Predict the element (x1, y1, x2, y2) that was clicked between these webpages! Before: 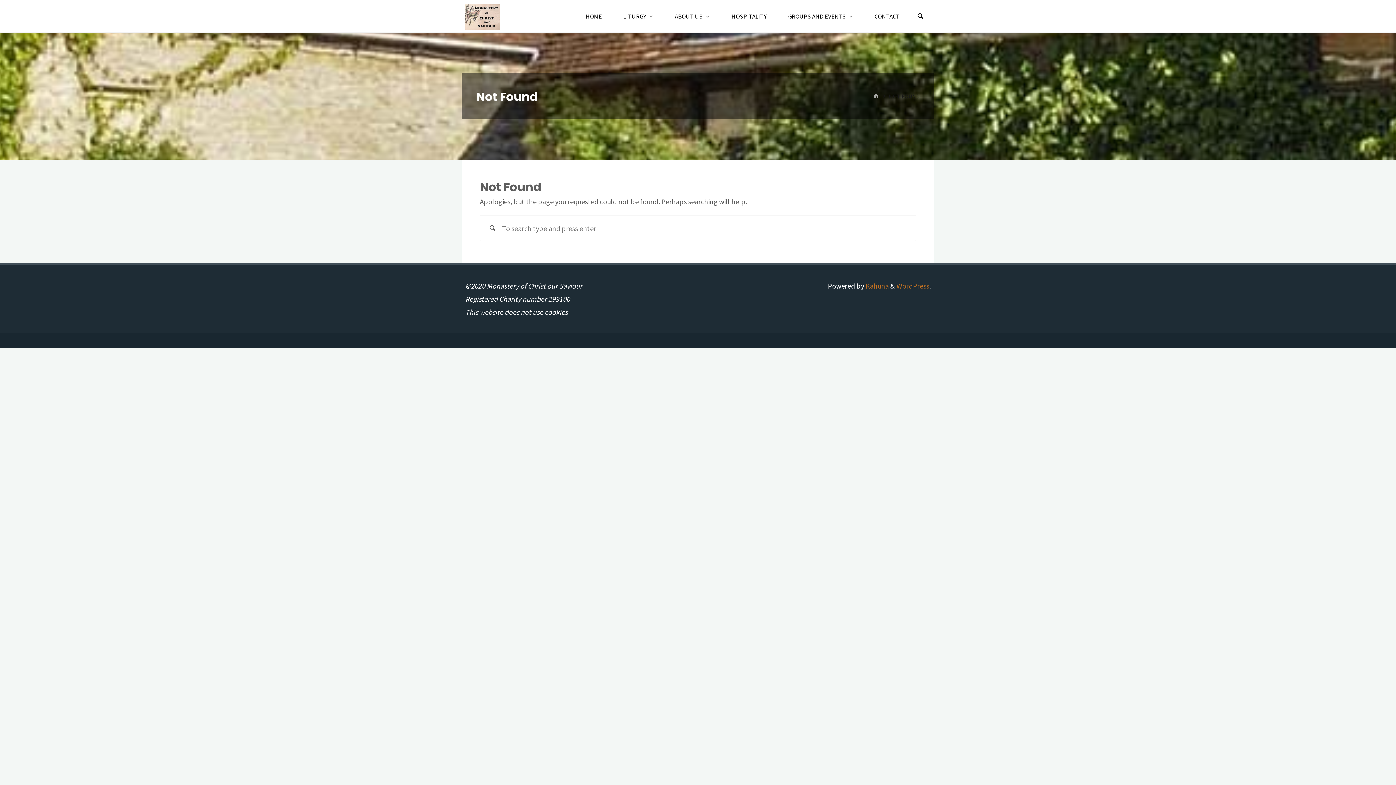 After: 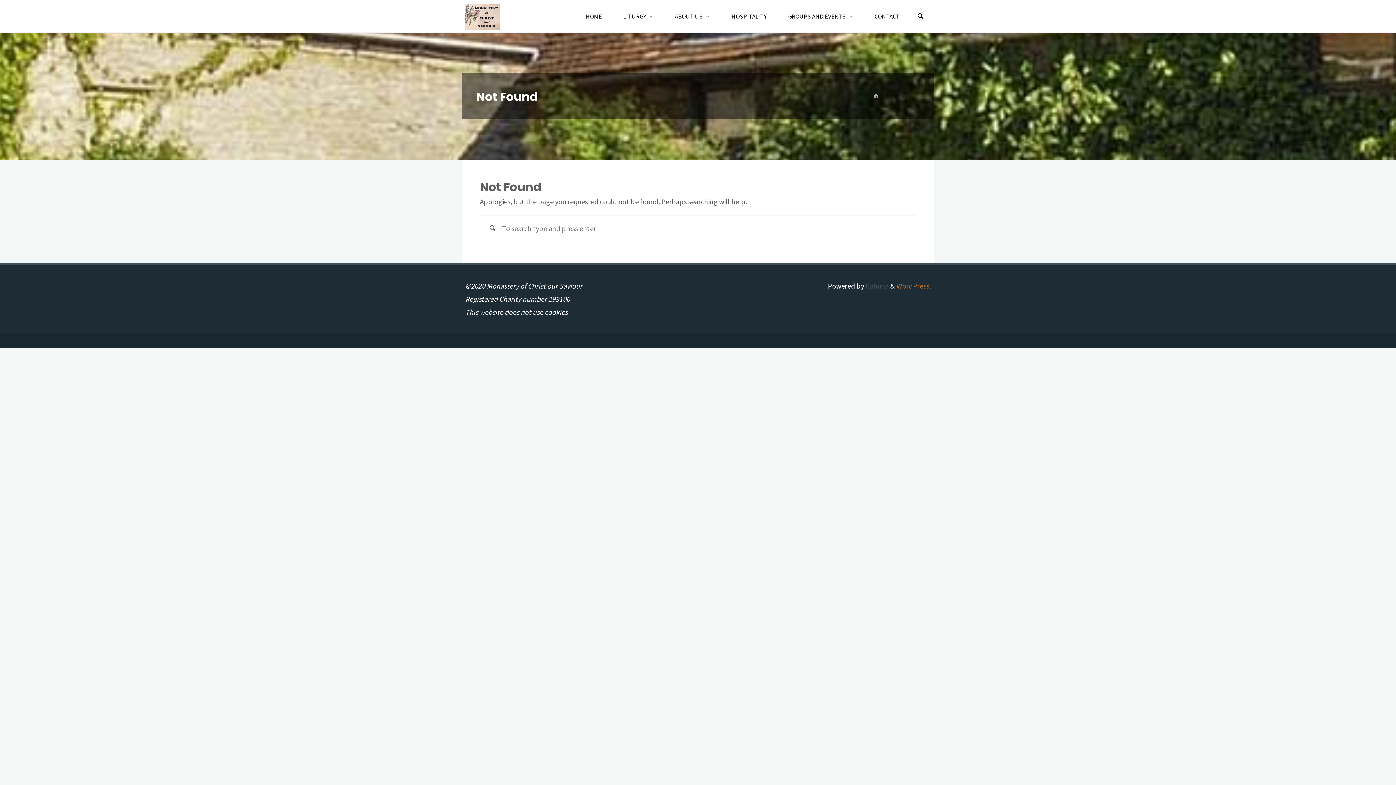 Action: label:  Kahuna bbox: (864, 281, 889, 290)